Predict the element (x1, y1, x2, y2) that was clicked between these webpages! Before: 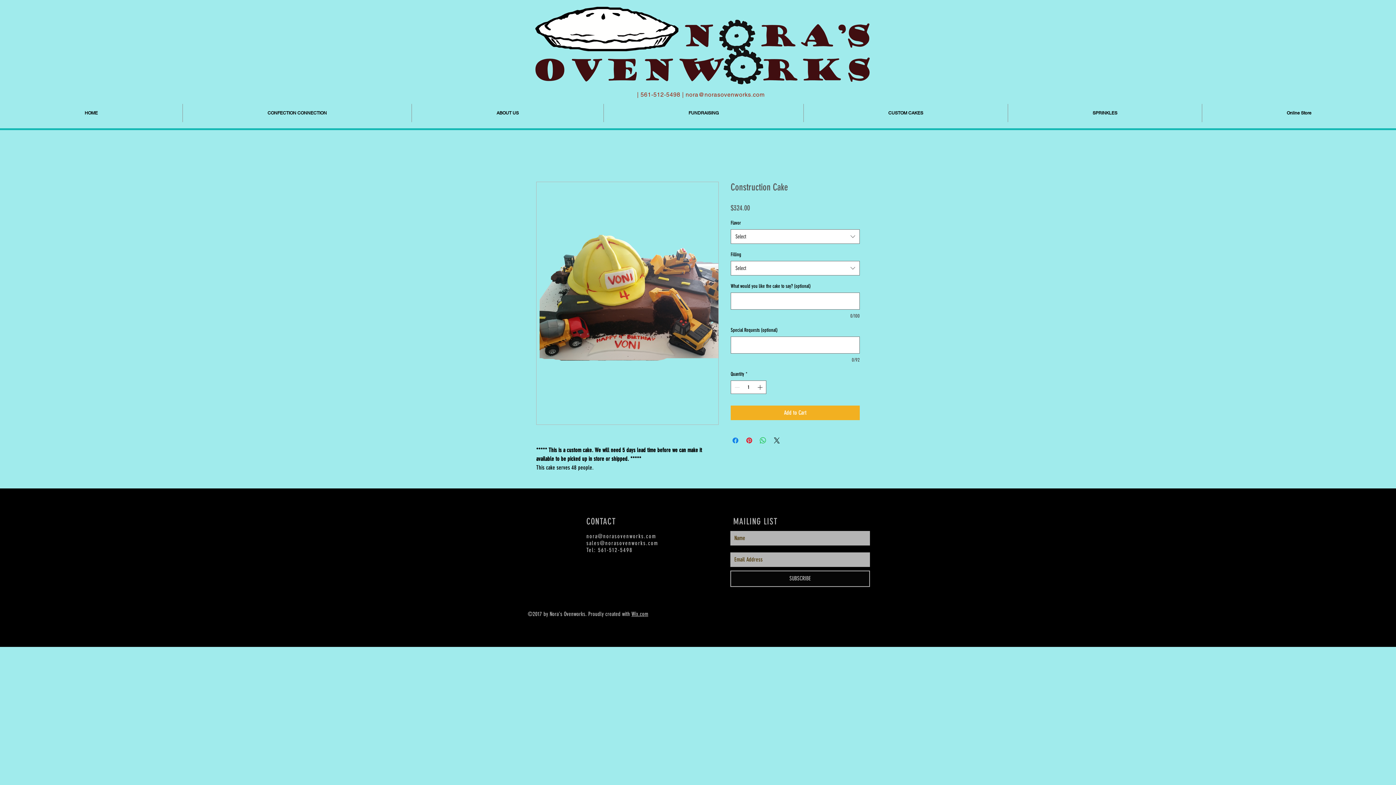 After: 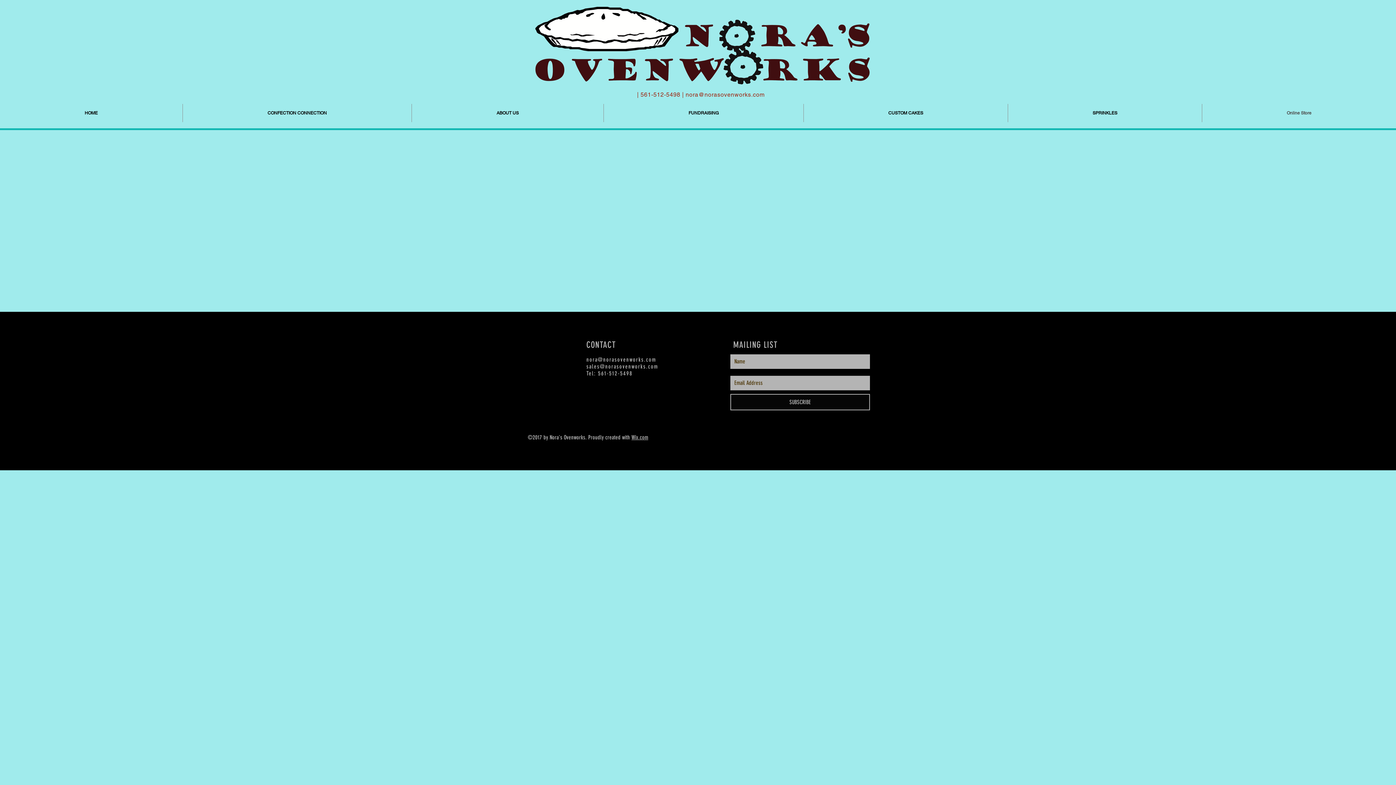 Action: bbox: (1202, 104, 1396, 122) label: Online Store